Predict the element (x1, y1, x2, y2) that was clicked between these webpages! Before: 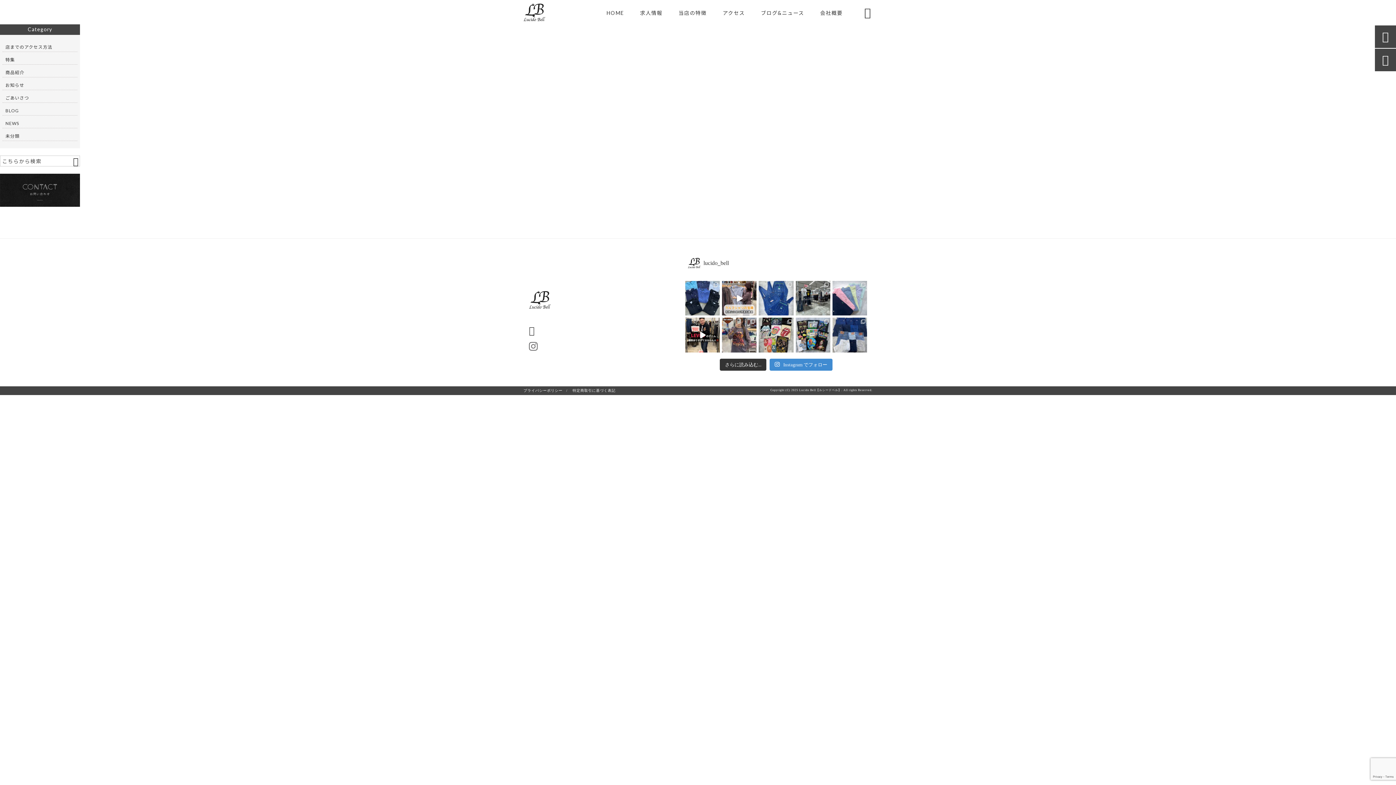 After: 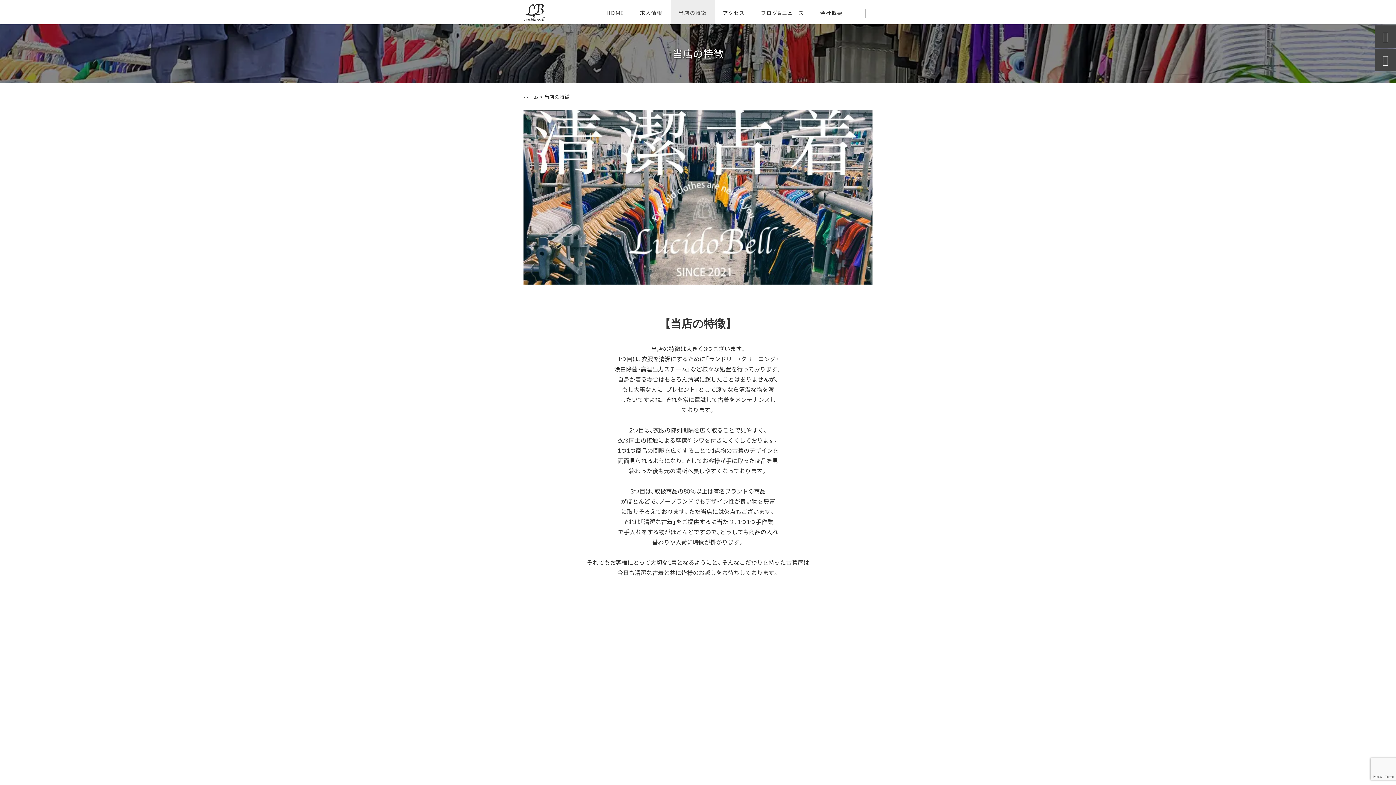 Action: bbox: (670, 0, 714, 24) label: 当店の特徴